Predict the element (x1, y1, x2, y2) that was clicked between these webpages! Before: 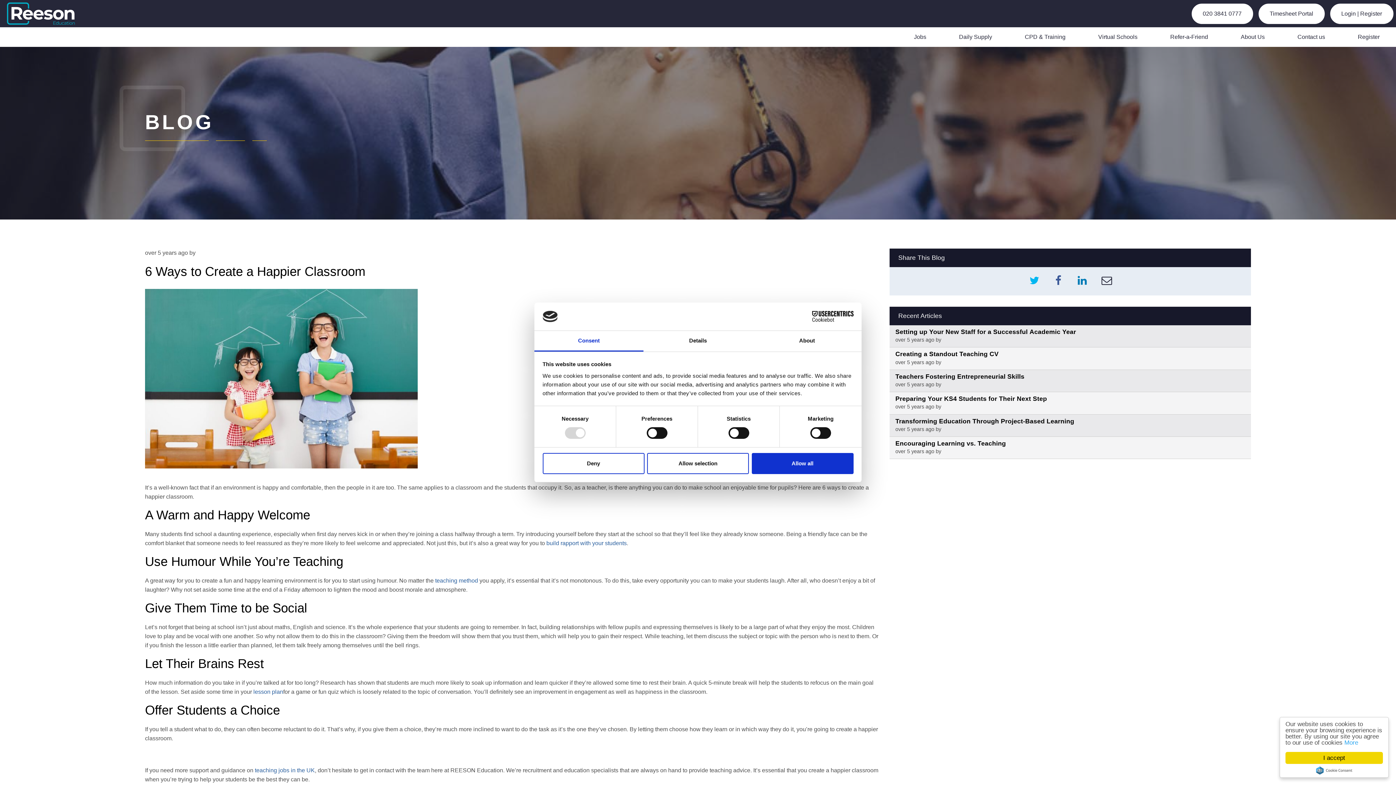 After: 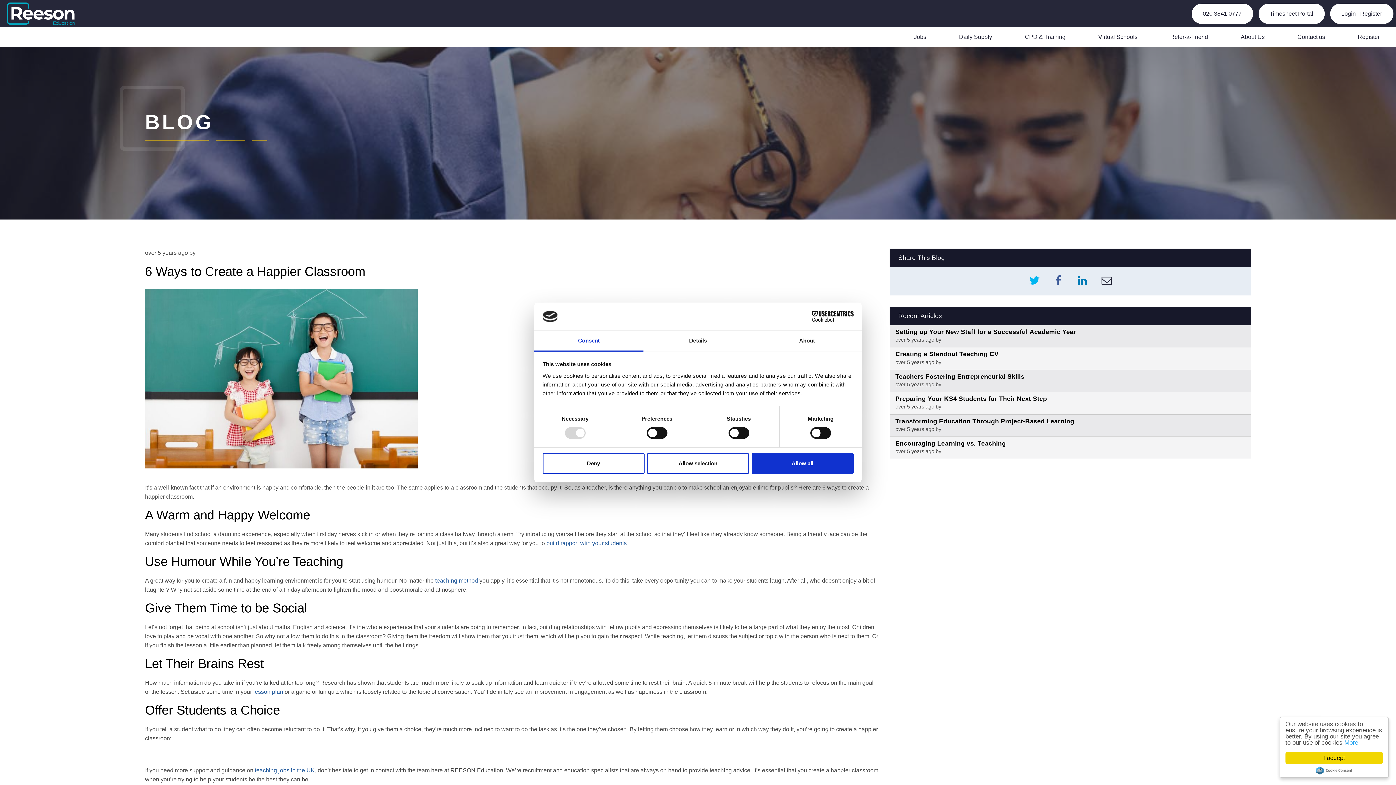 Action: bbox: (1026, 273, 1042, 289)